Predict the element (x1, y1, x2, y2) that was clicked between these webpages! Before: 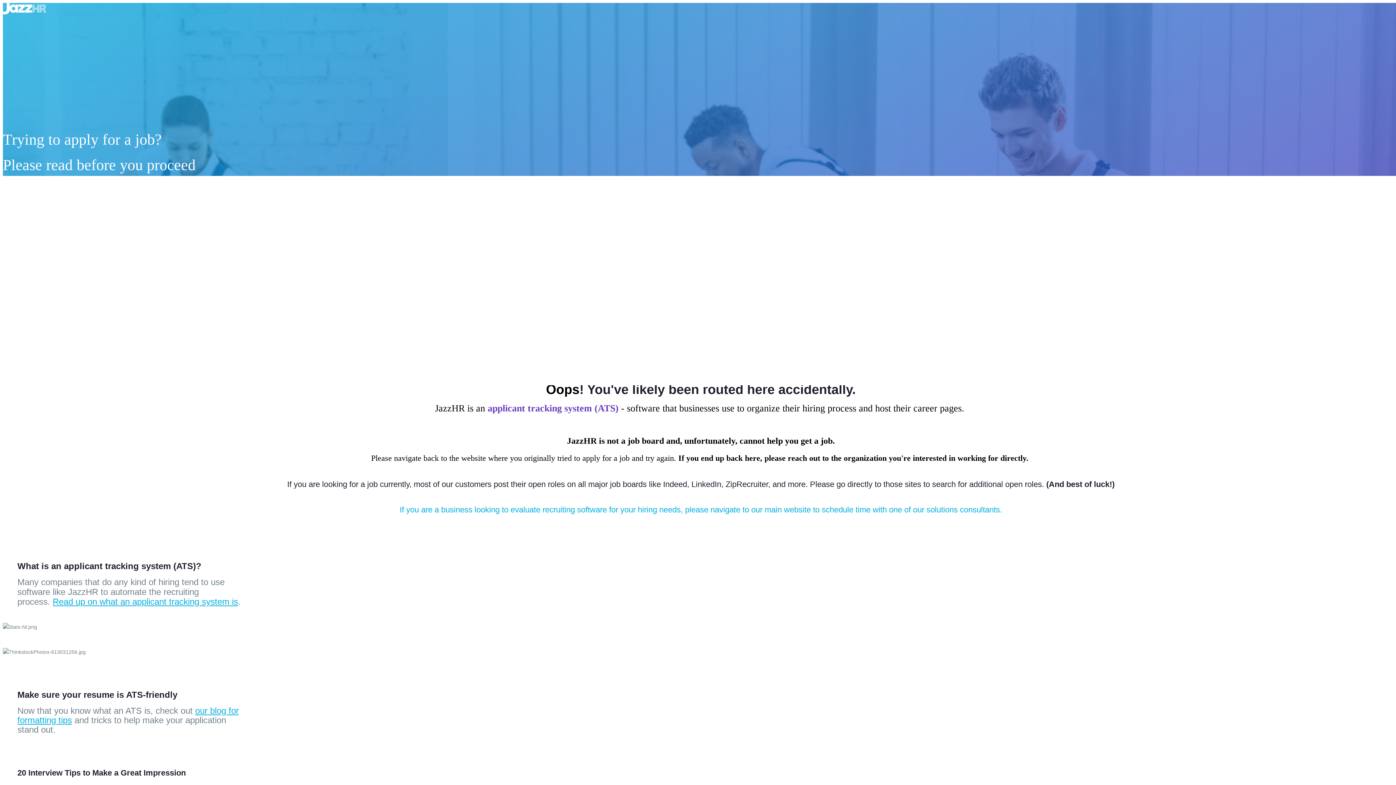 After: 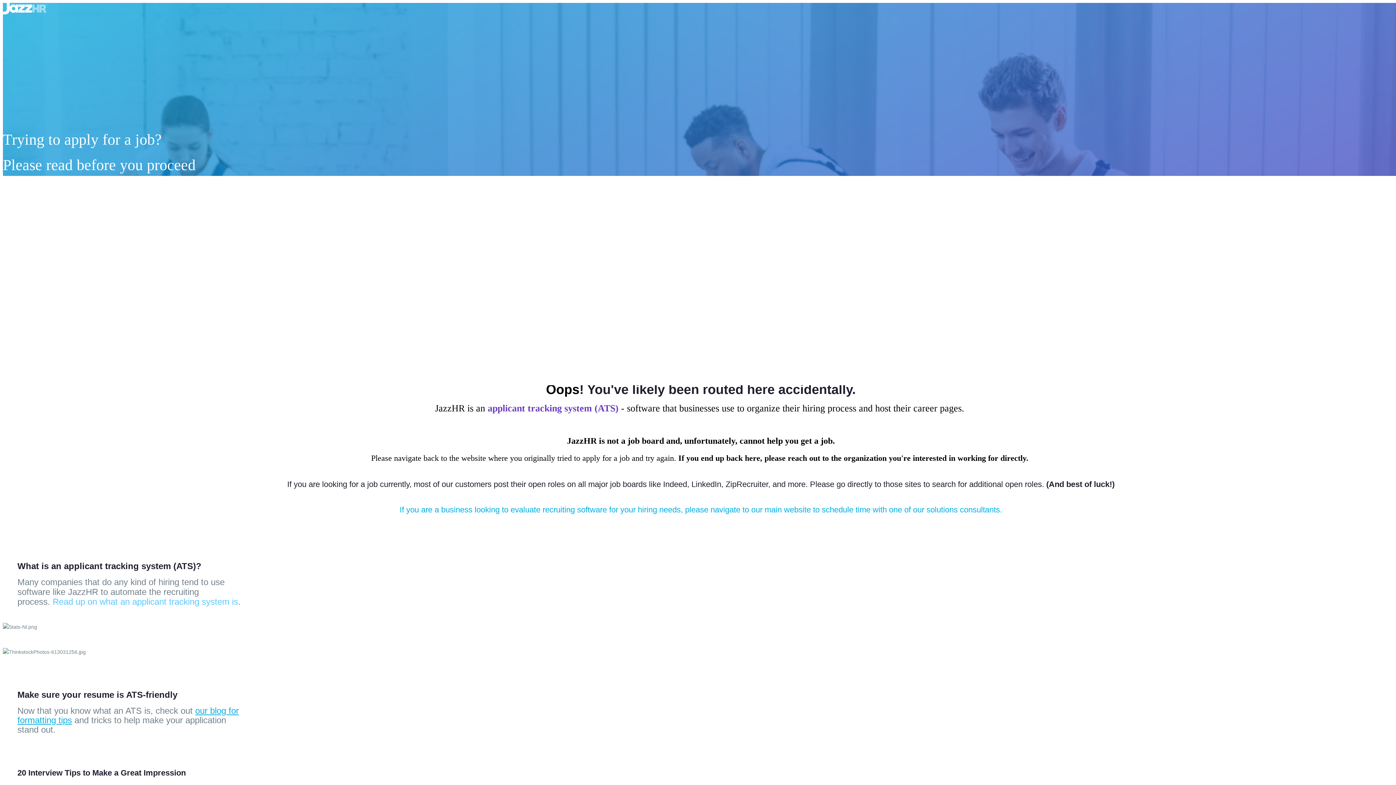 Action: label: Read up on what an applicant tracking system is bbox: (52, 597, 238, 606)